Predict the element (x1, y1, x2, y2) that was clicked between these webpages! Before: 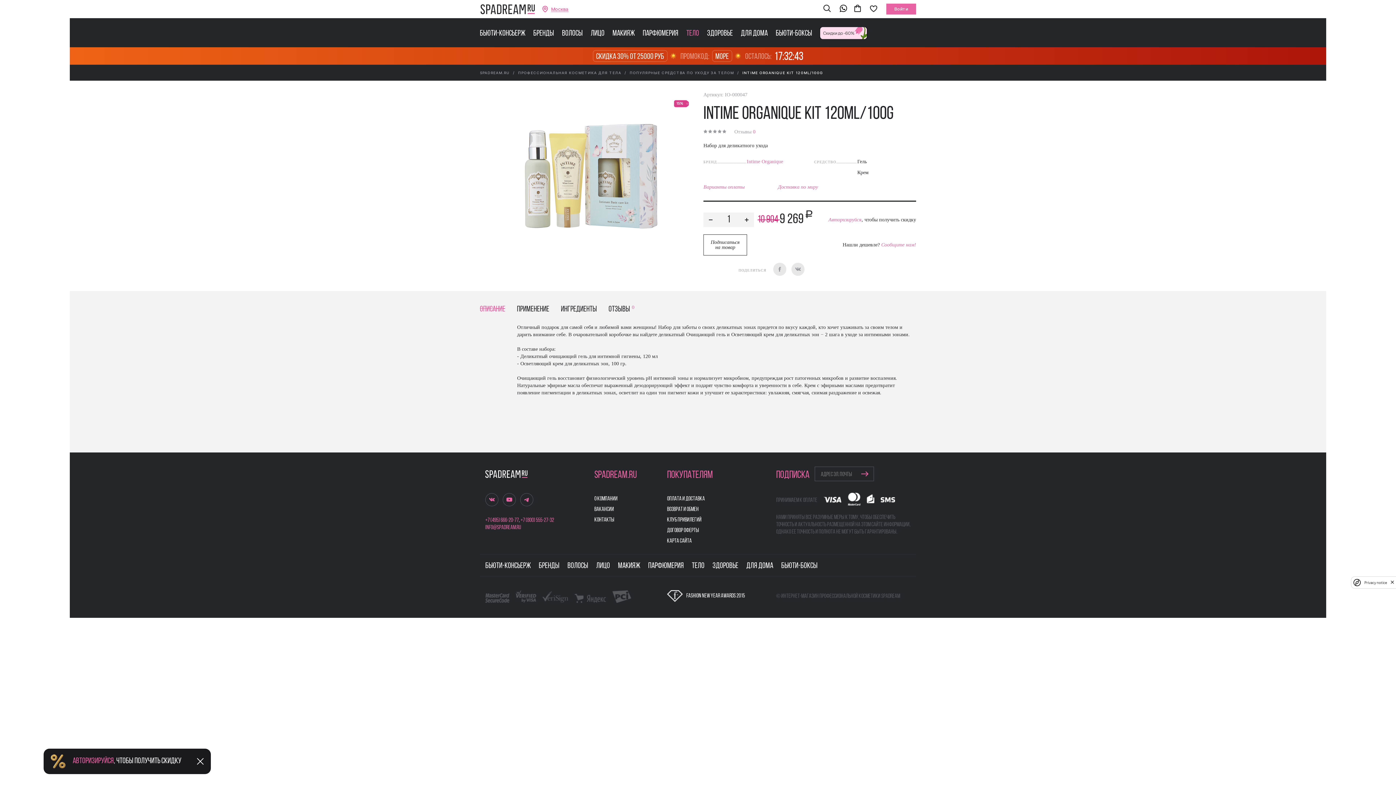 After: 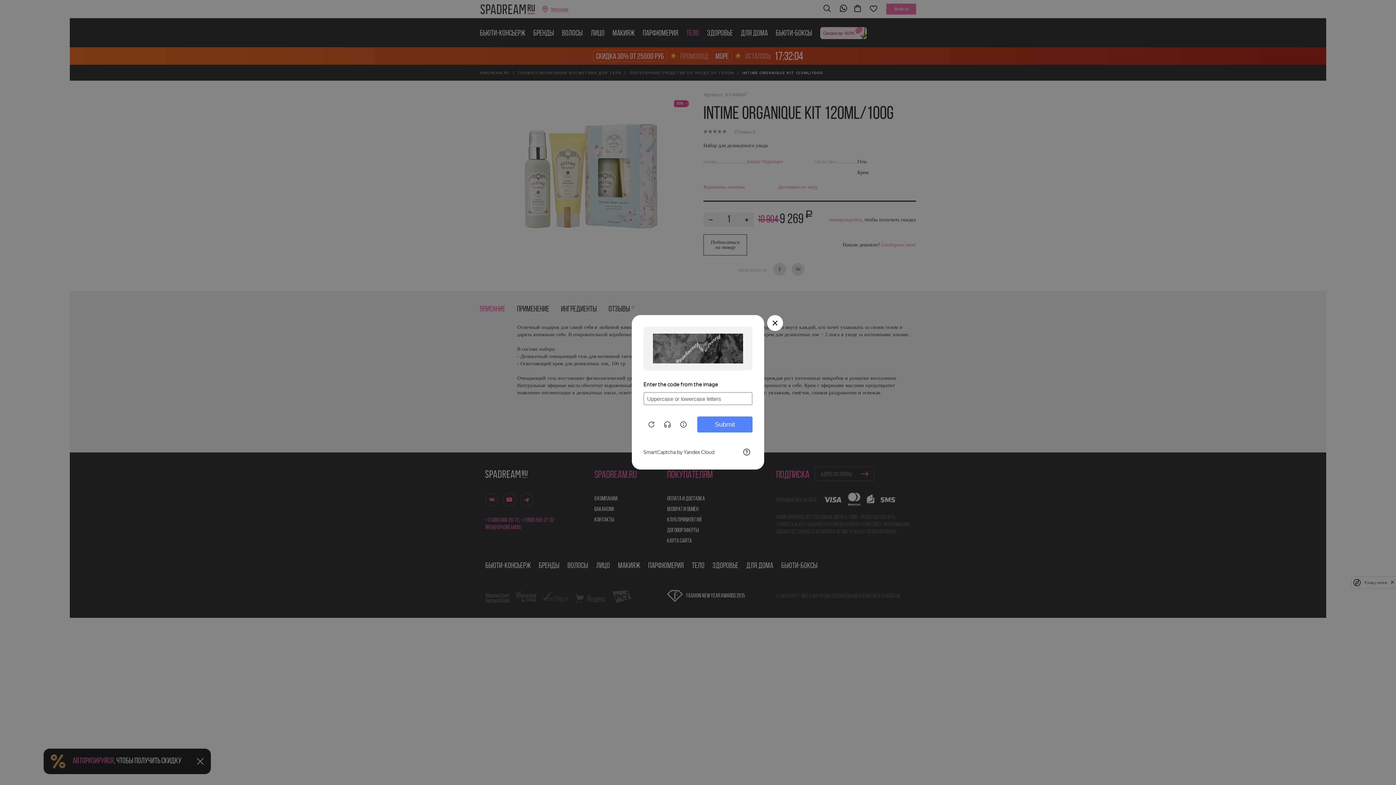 Action: bbox: (861, 471, 868, 476)